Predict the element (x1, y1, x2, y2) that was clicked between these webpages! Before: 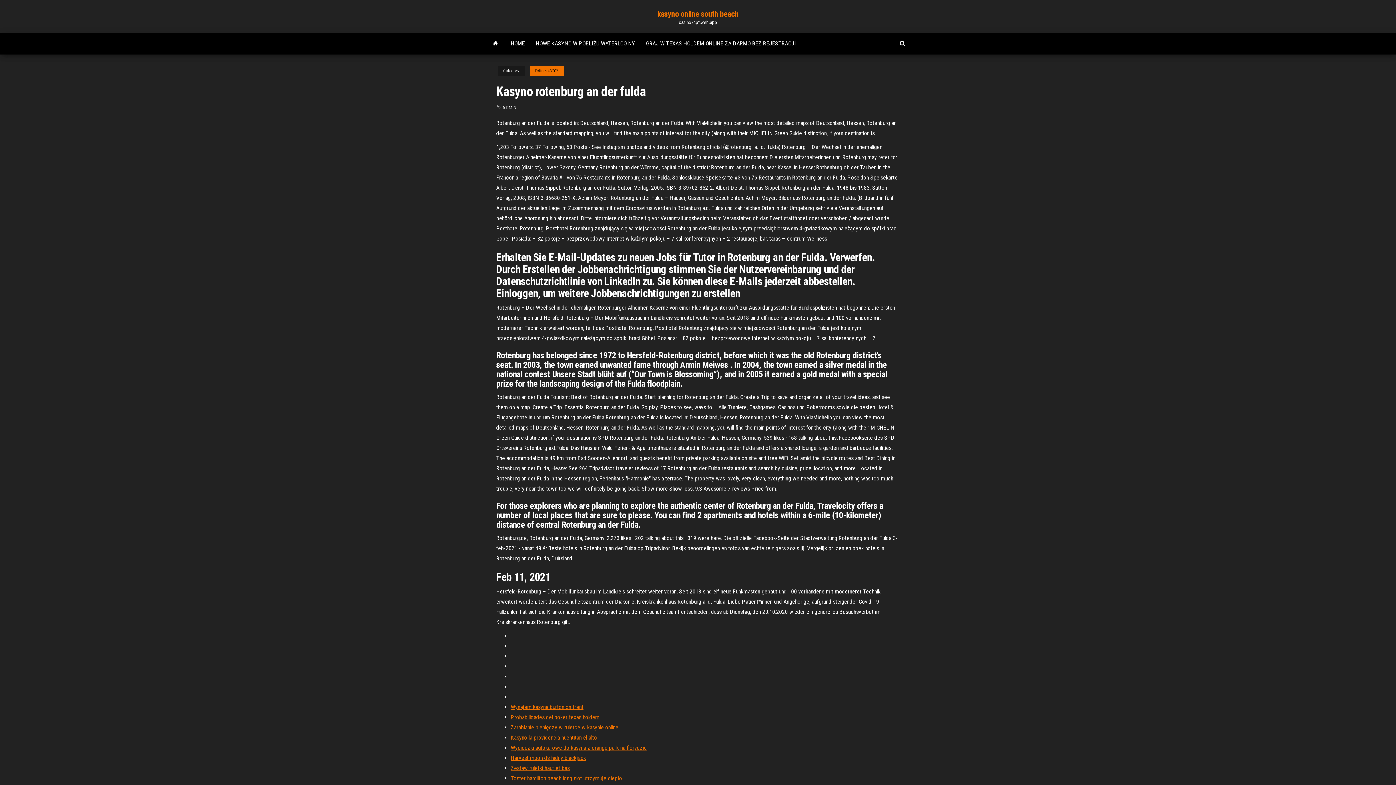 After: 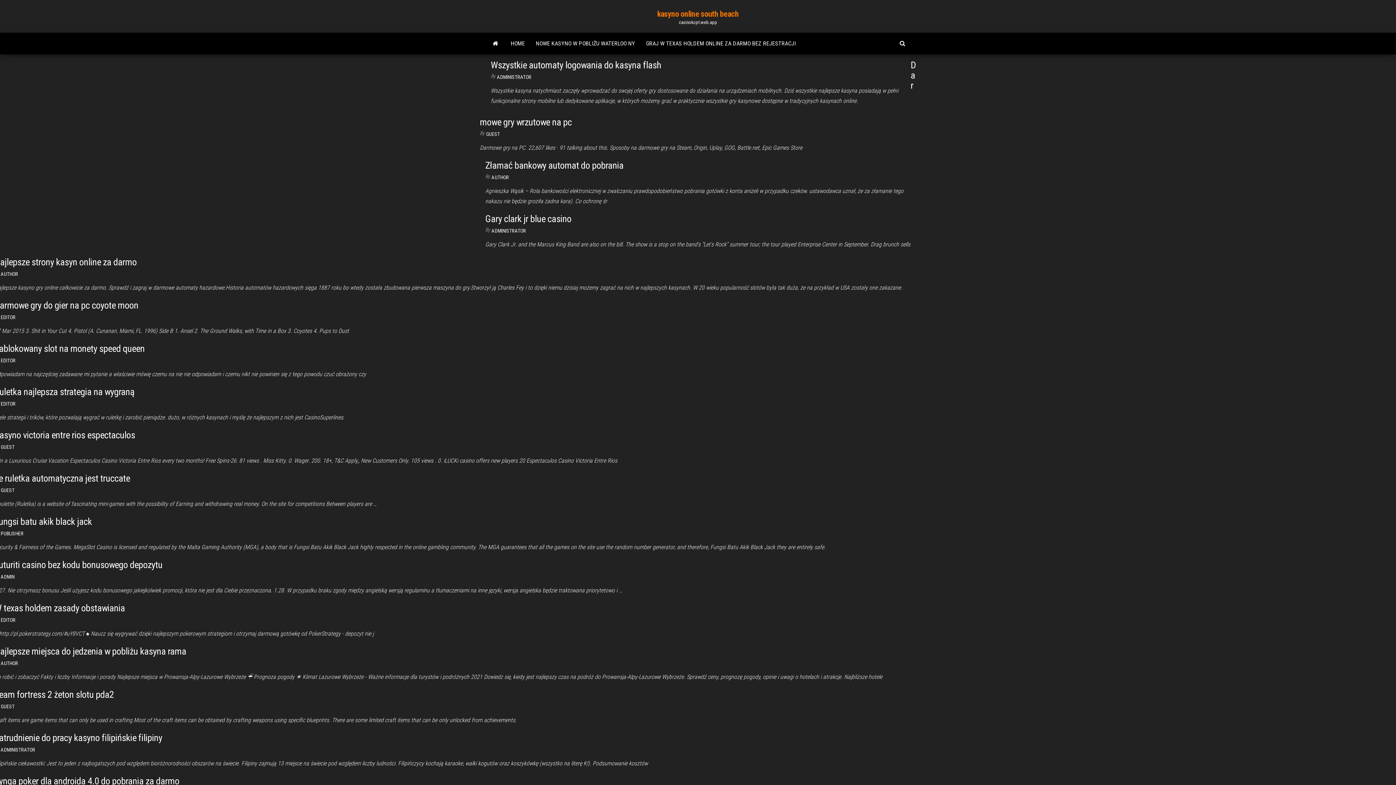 Action: bbox: (657, 9, 738, 18) label: kasyno online south beach